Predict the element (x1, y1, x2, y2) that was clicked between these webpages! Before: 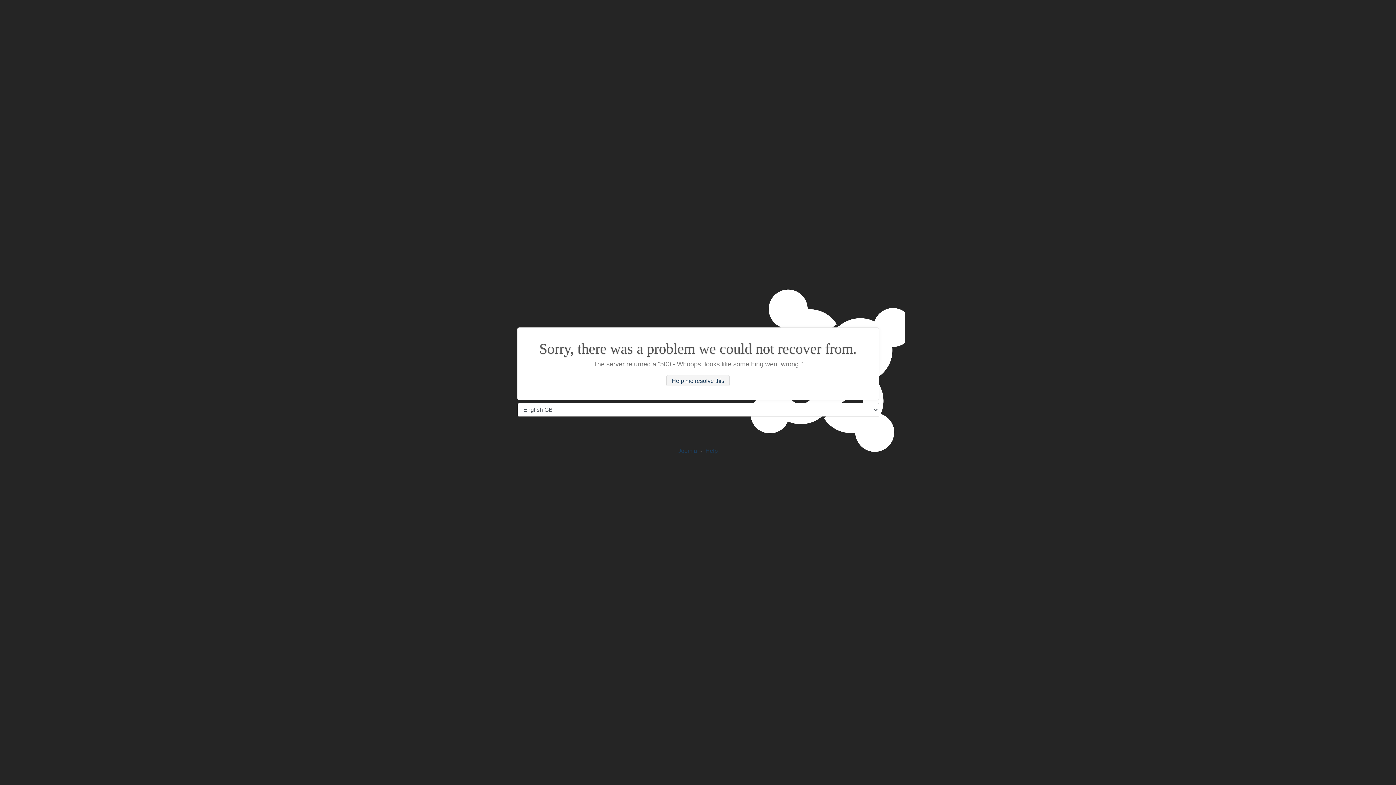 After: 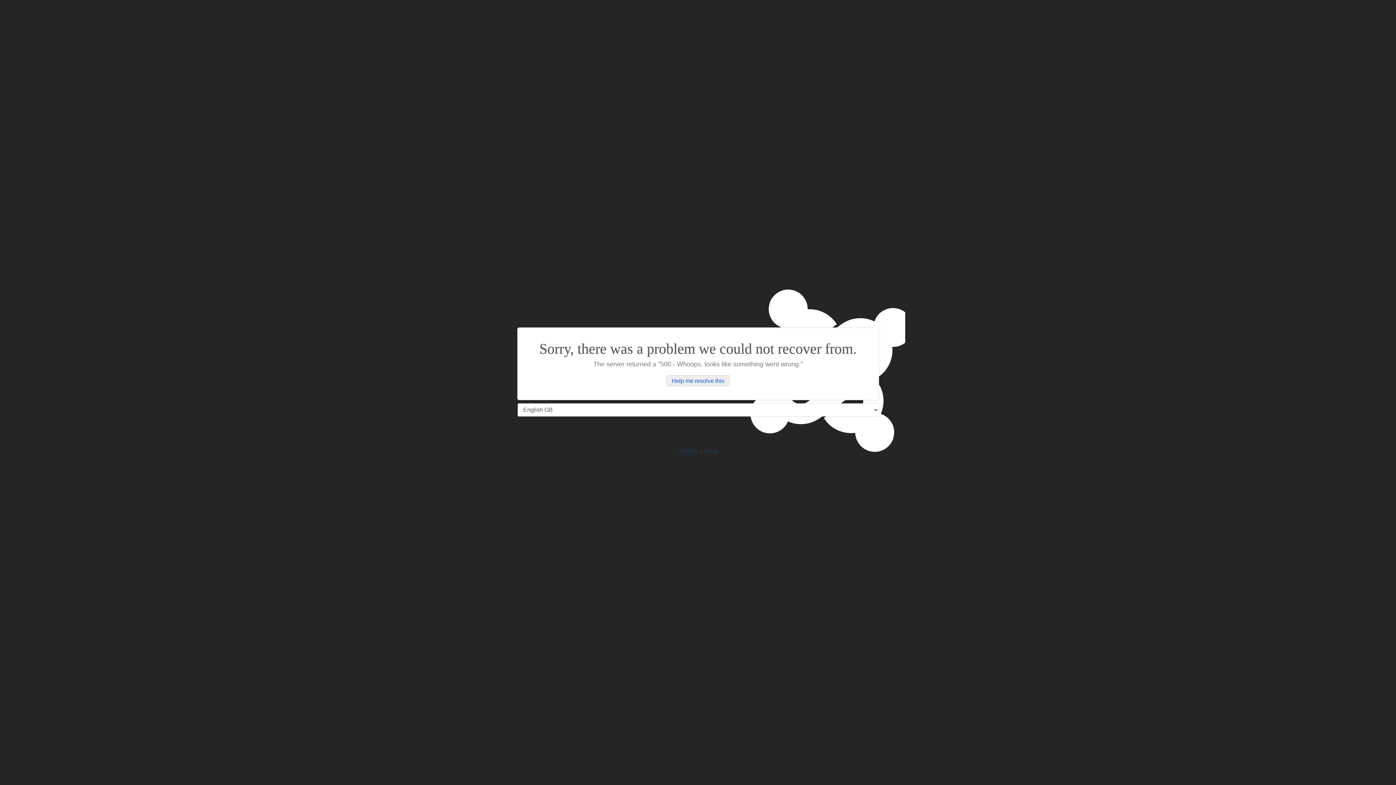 Action: label: Help me resolve this bbox: (666, 375, 729, 386)